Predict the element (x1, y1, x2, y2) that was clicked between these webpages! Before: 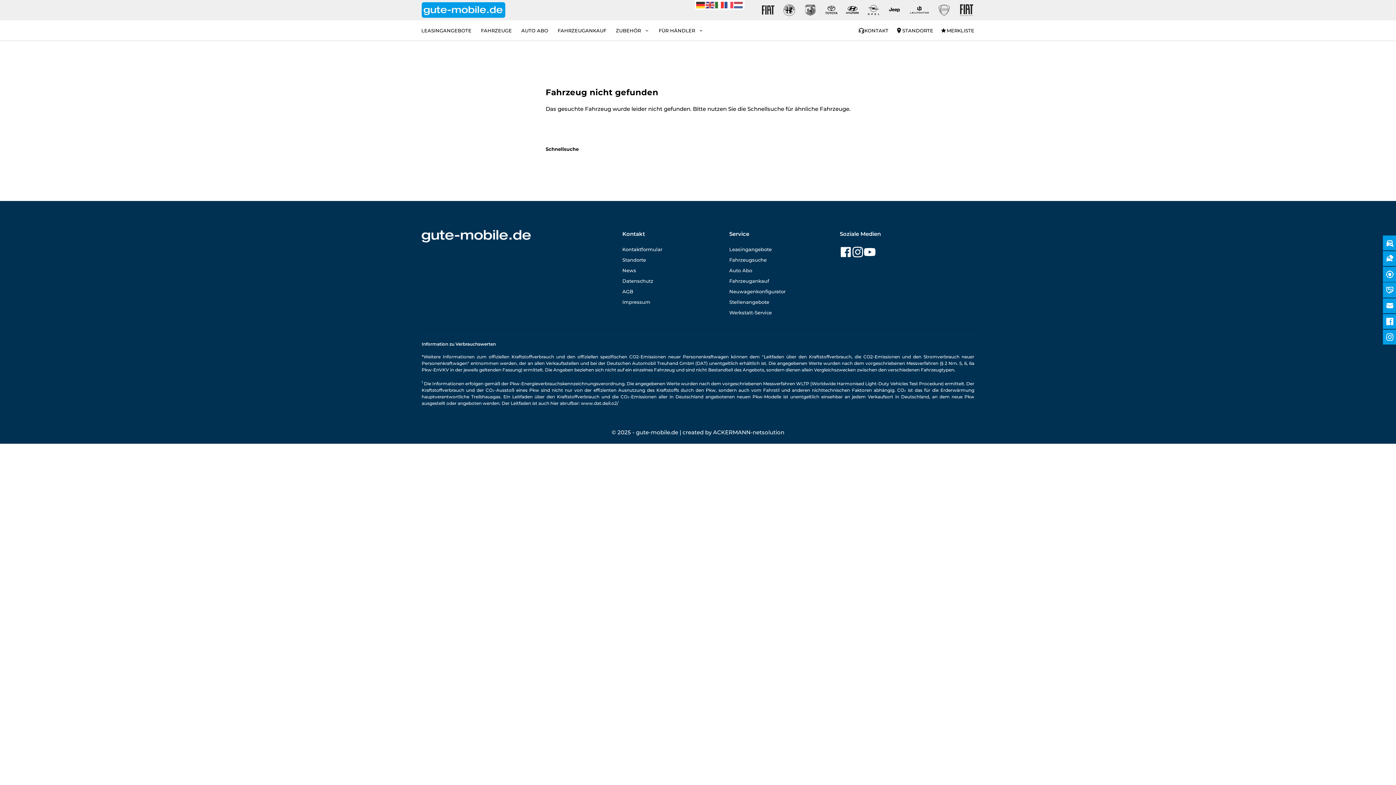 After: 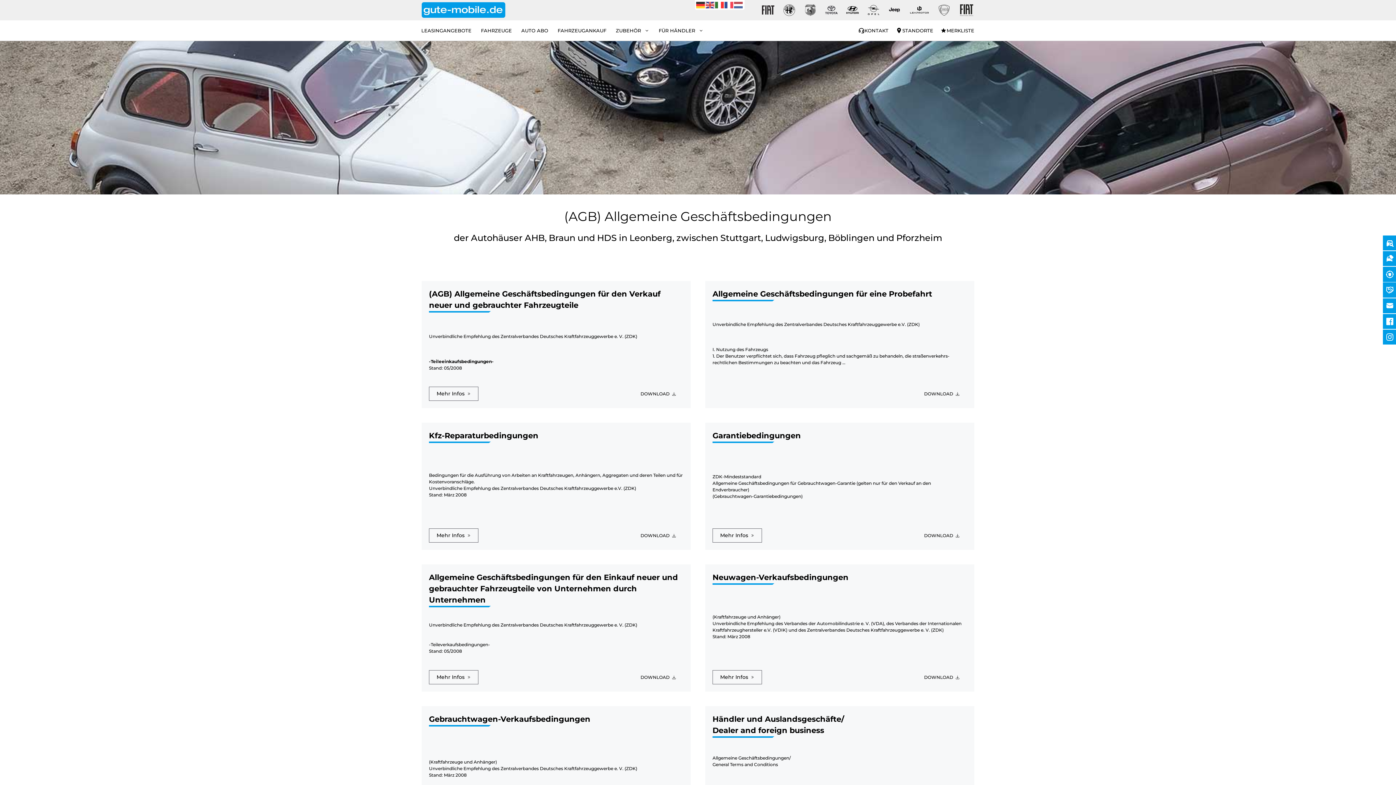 Action: label: AGB bbox: (622, 288, 633, 294)